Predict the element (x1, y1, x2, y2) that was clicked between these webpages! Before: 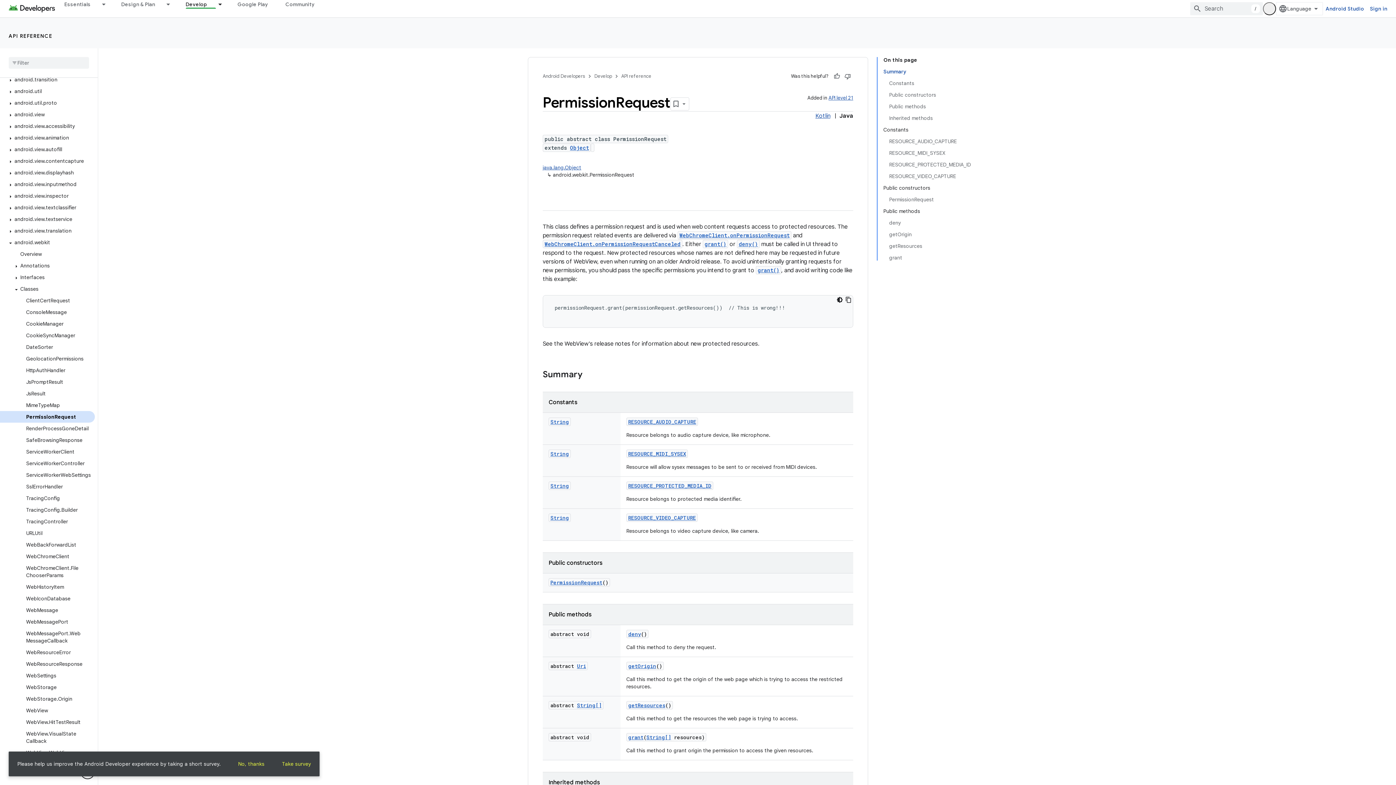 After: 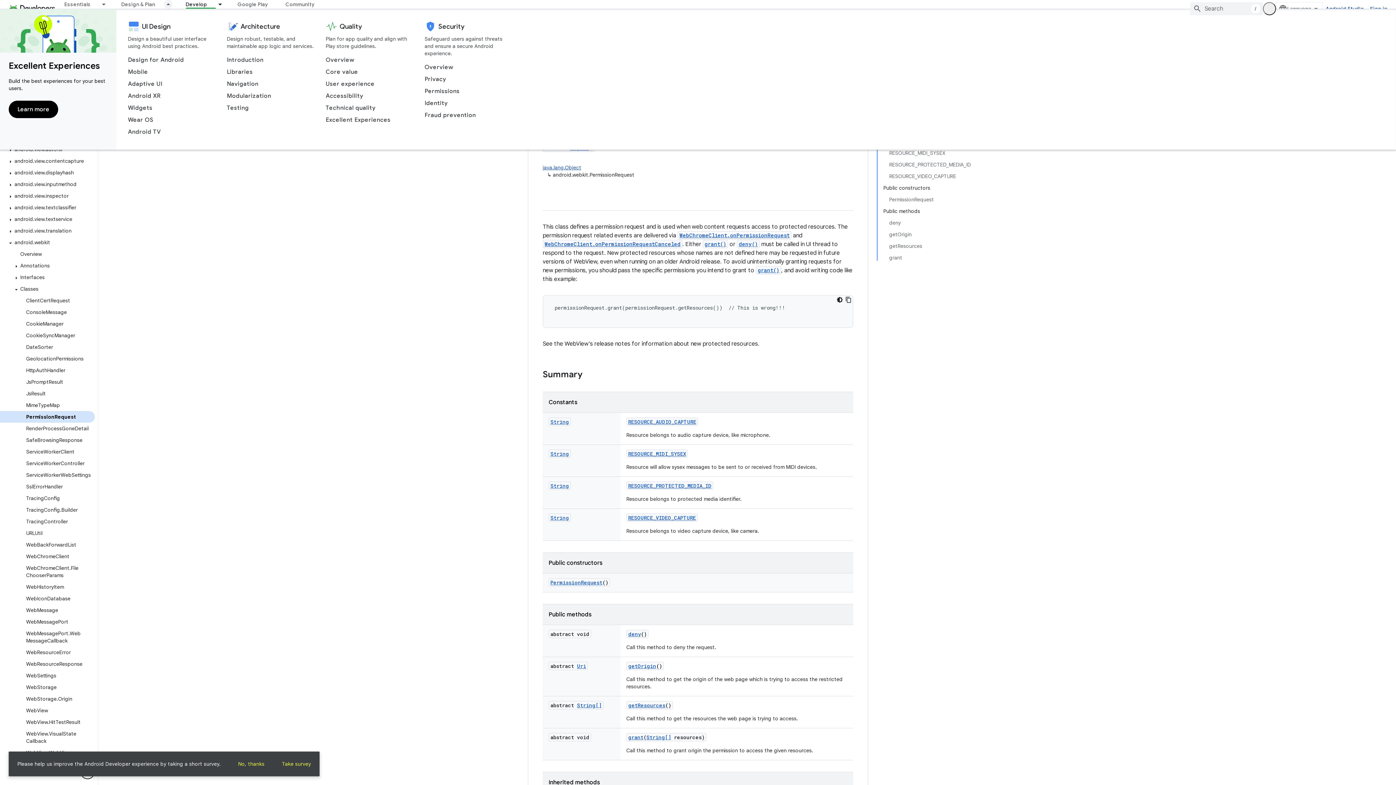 Action: bbox: (163, 0, 177, 8) label: Dropdown menu for Design & Plan